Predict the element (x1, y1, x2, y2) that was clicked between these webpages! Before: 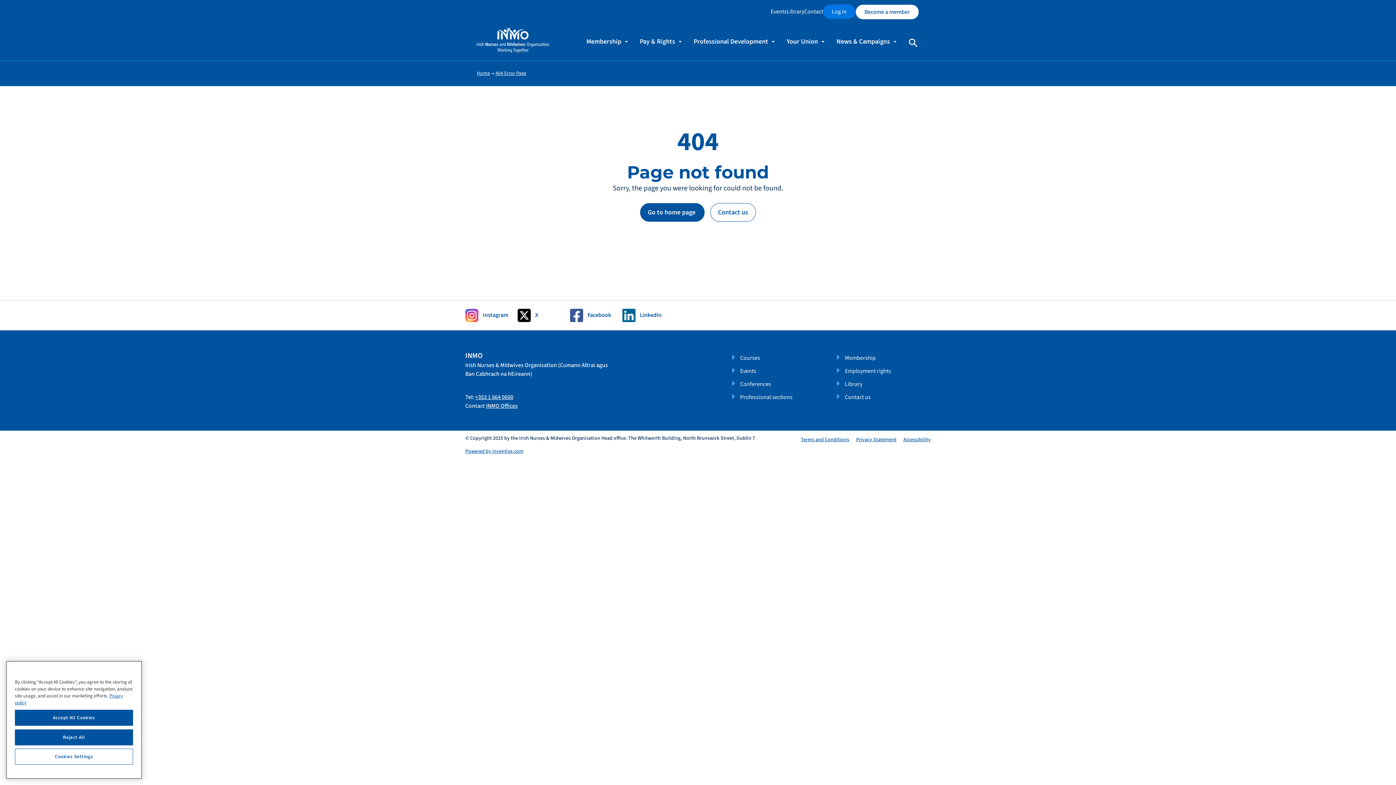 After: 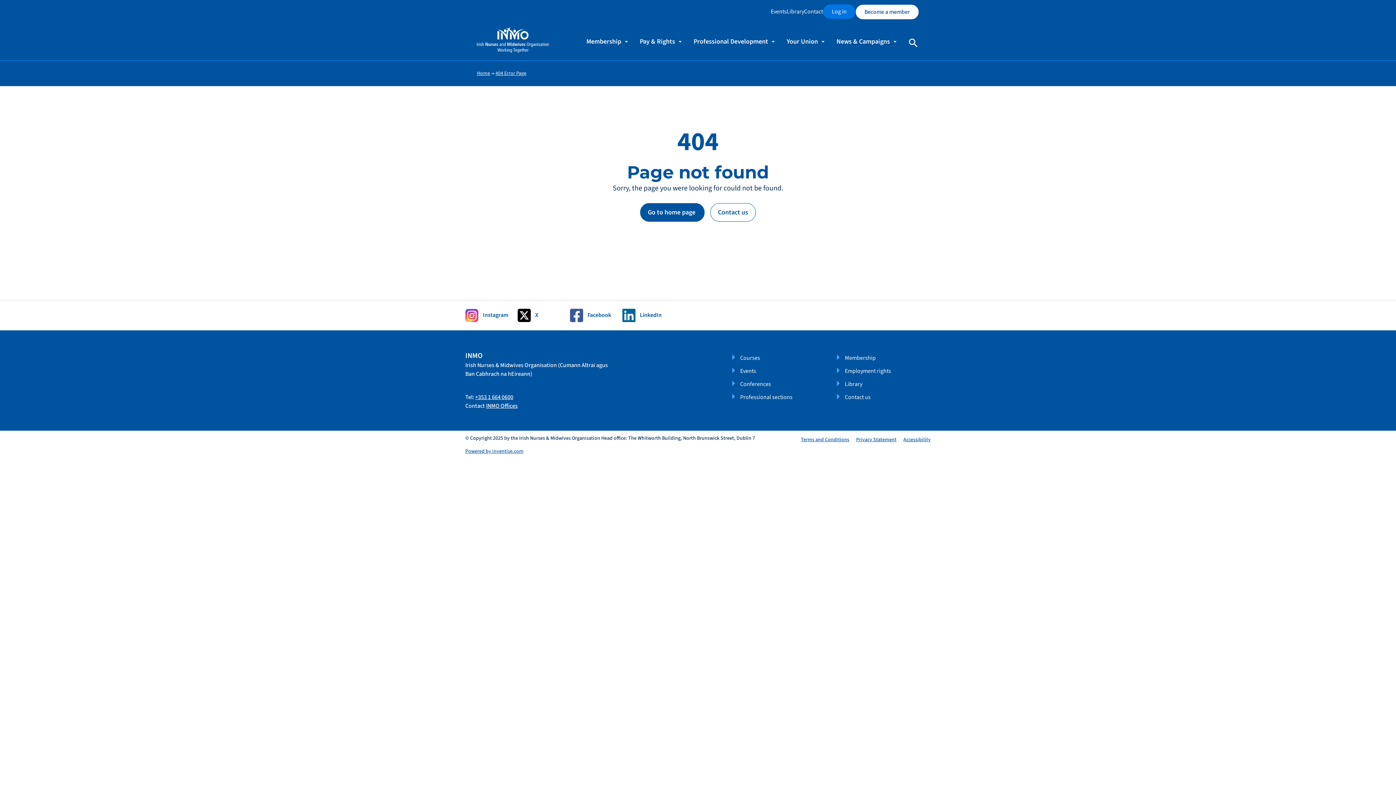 Action: label: 404 Error Page bbox: (495, 69, 526, 77)